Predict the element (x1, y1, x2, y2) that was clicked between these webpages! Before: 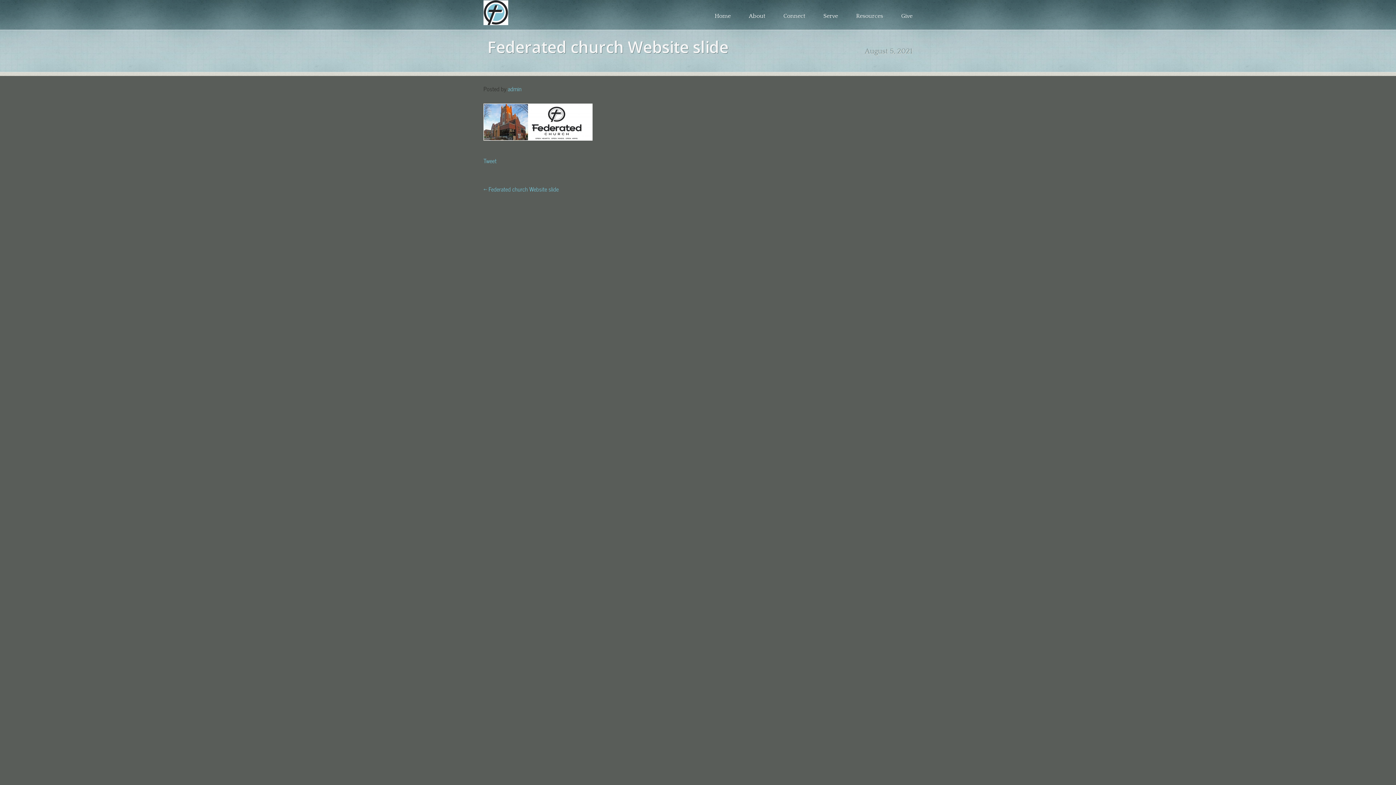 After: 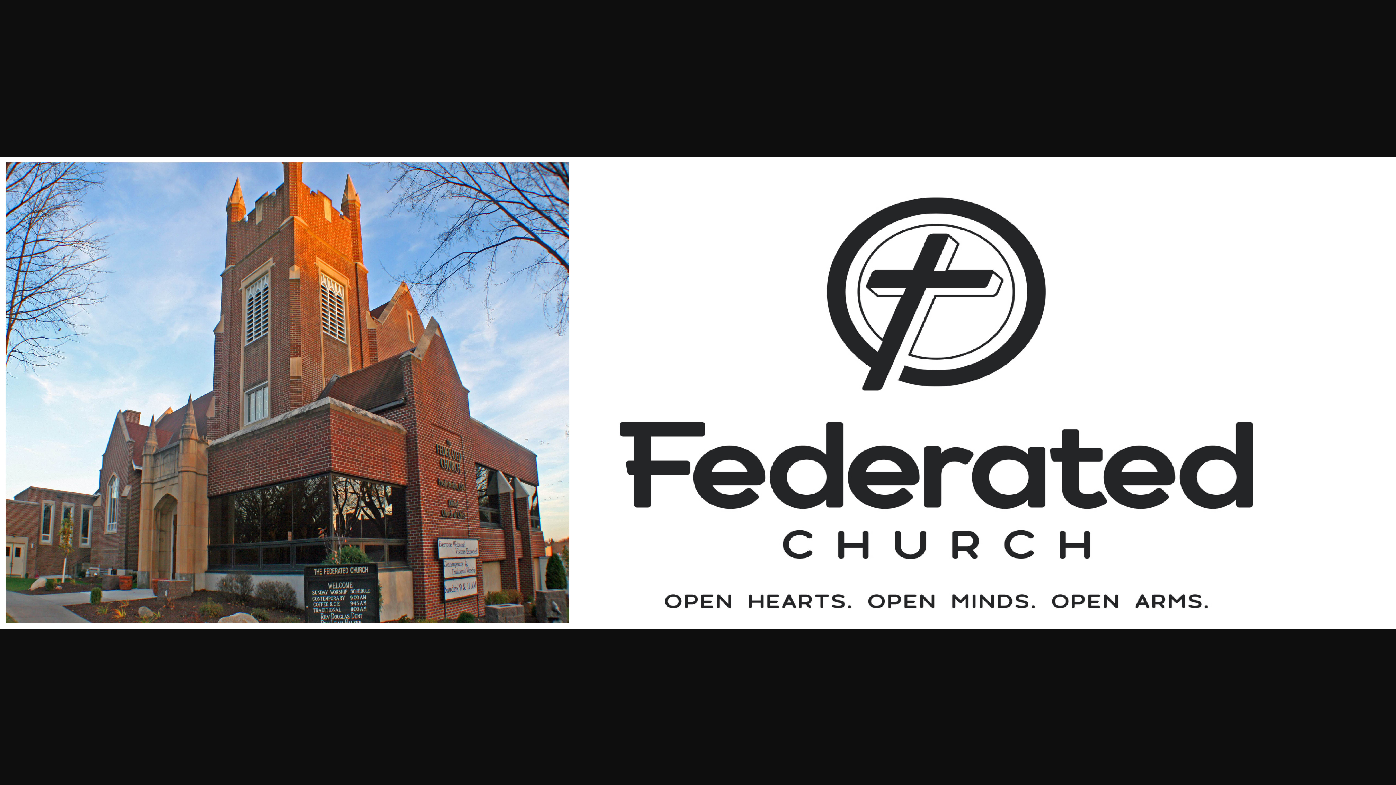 Action: bbox: (483, 117, 592, 125)